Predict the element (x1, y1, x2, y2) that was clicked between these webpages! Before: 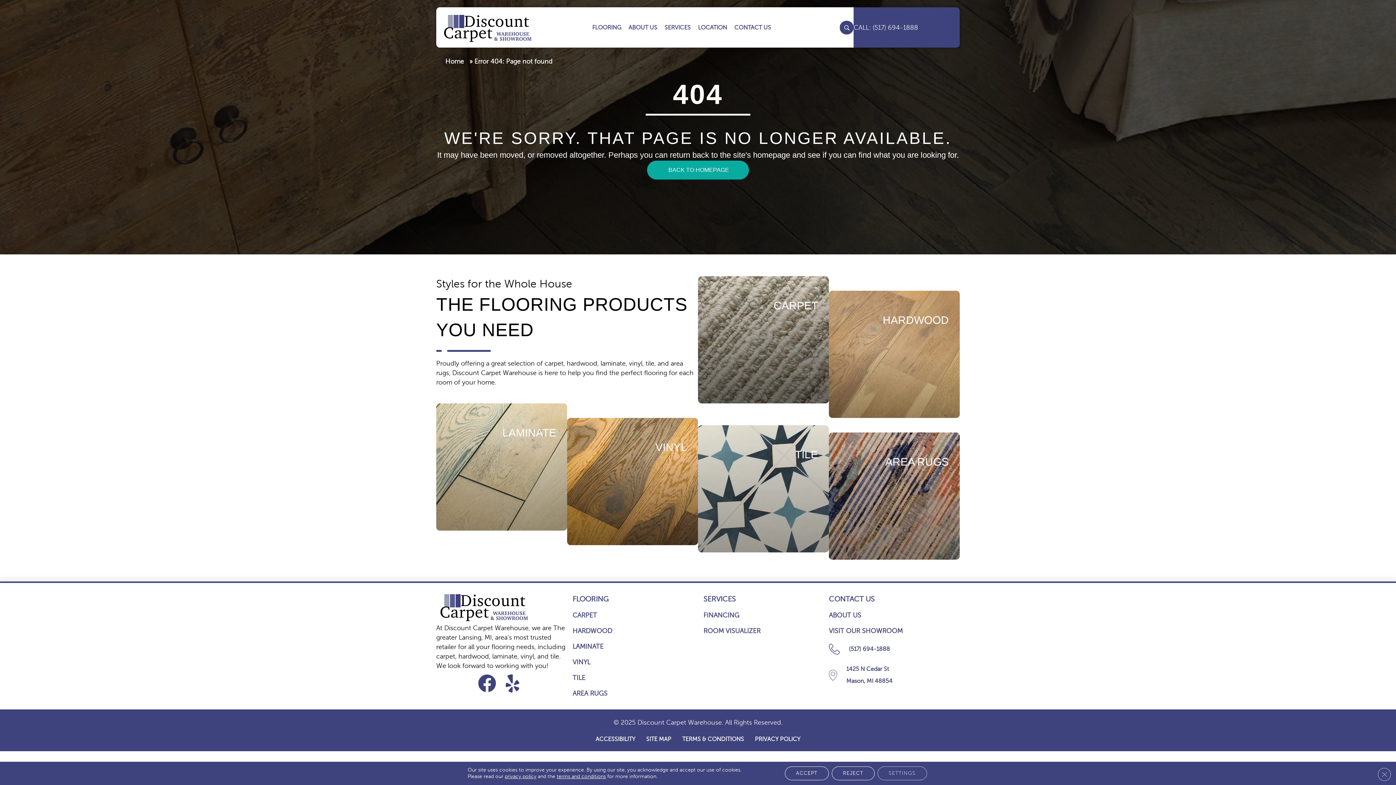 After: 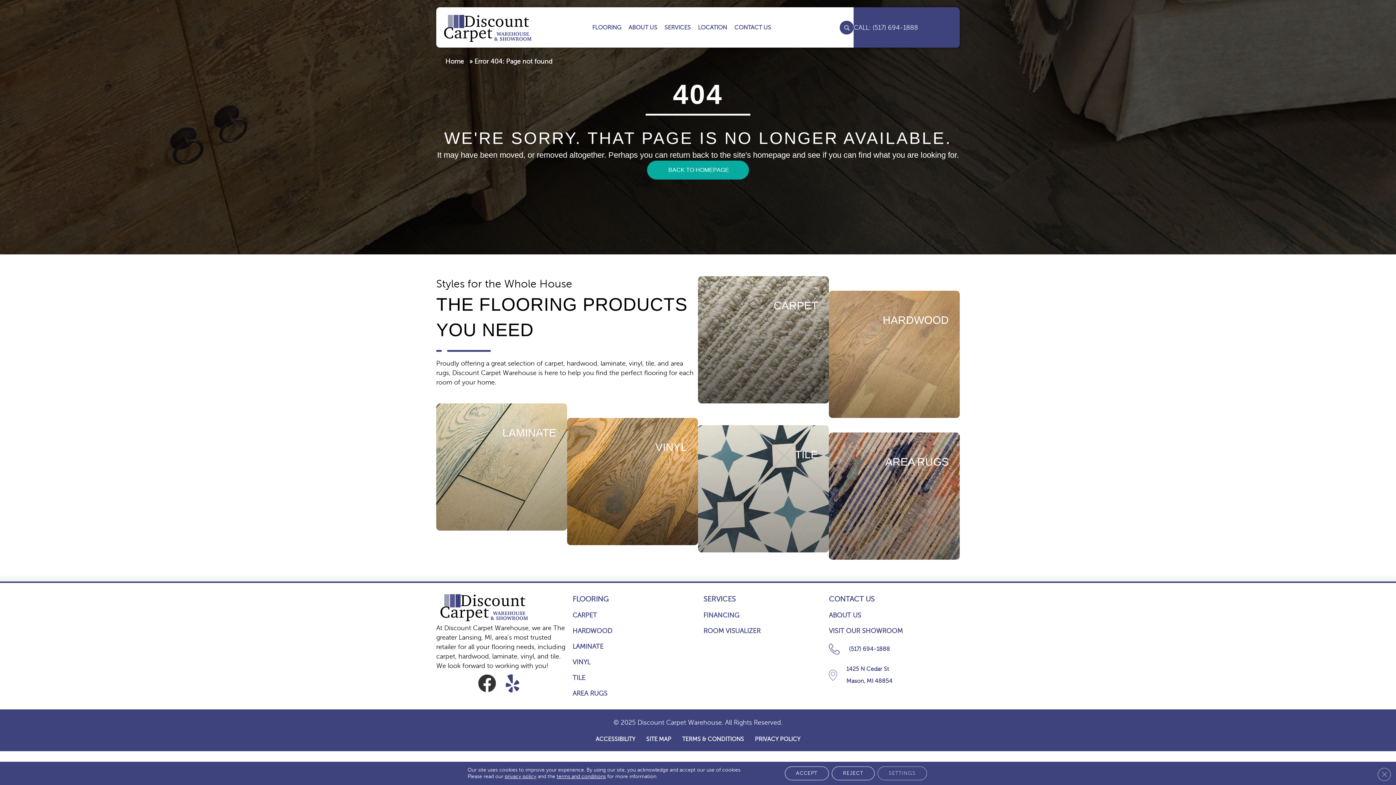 Action: bbox: (478, 674, 496, 693)